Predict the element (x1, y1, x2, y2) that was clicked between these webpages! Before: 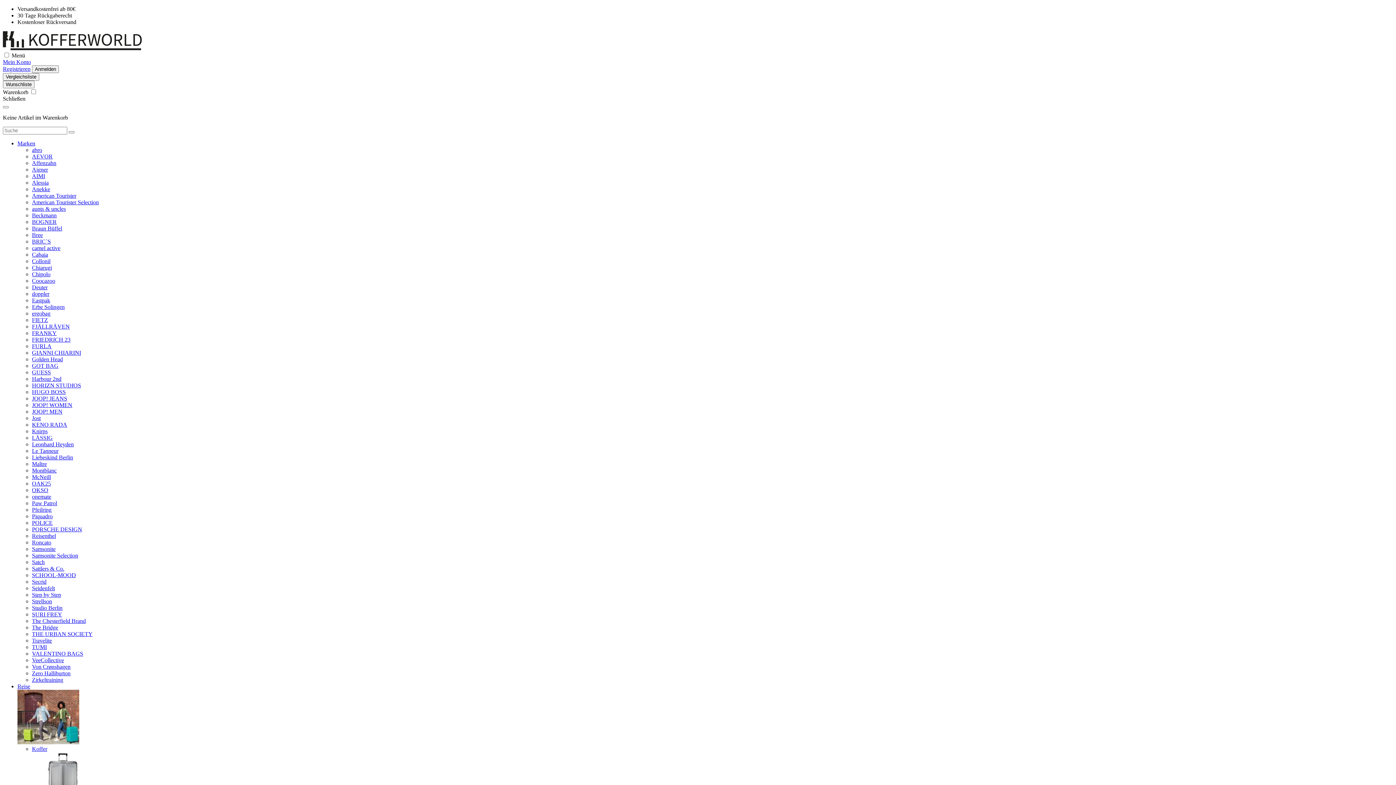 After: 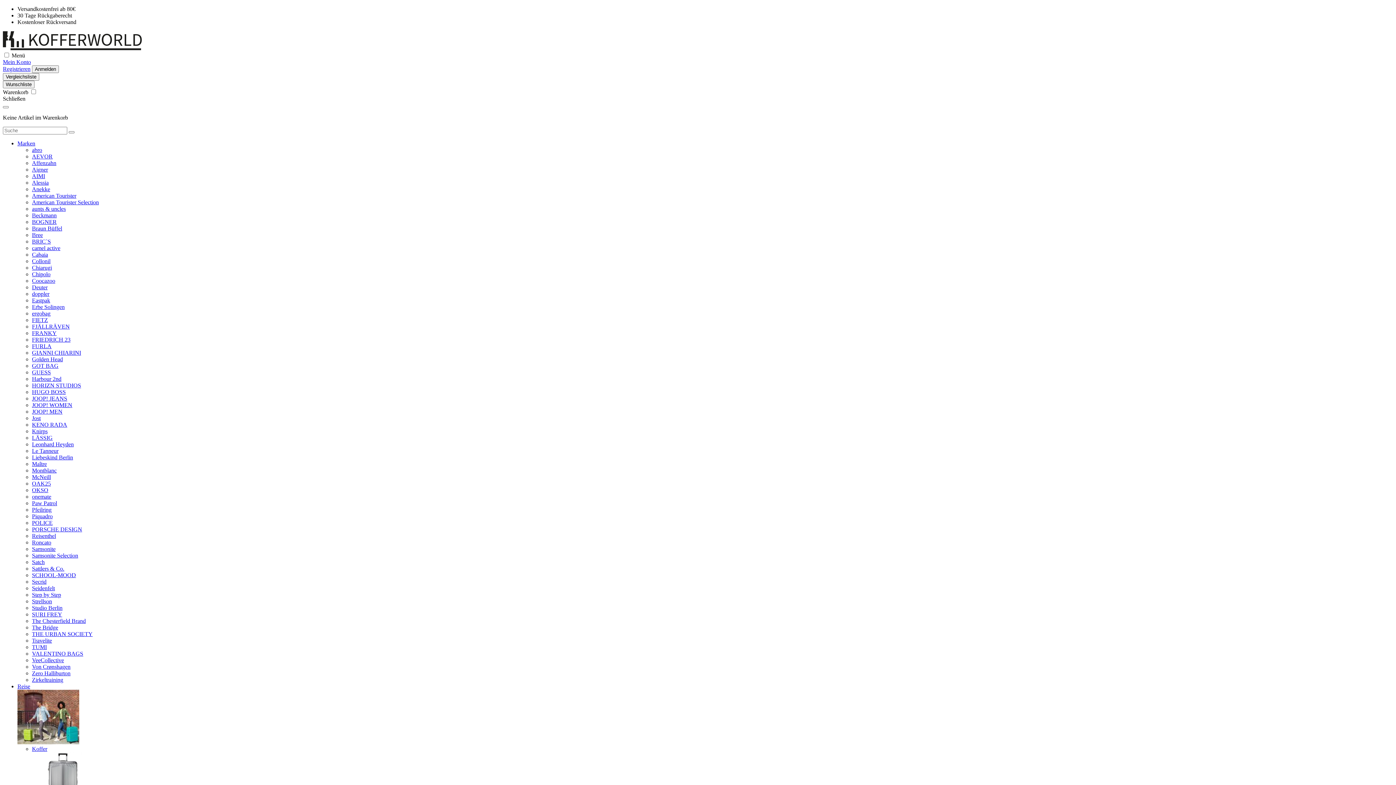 Action: label: abro bbox: (32, 146, 42, 153)